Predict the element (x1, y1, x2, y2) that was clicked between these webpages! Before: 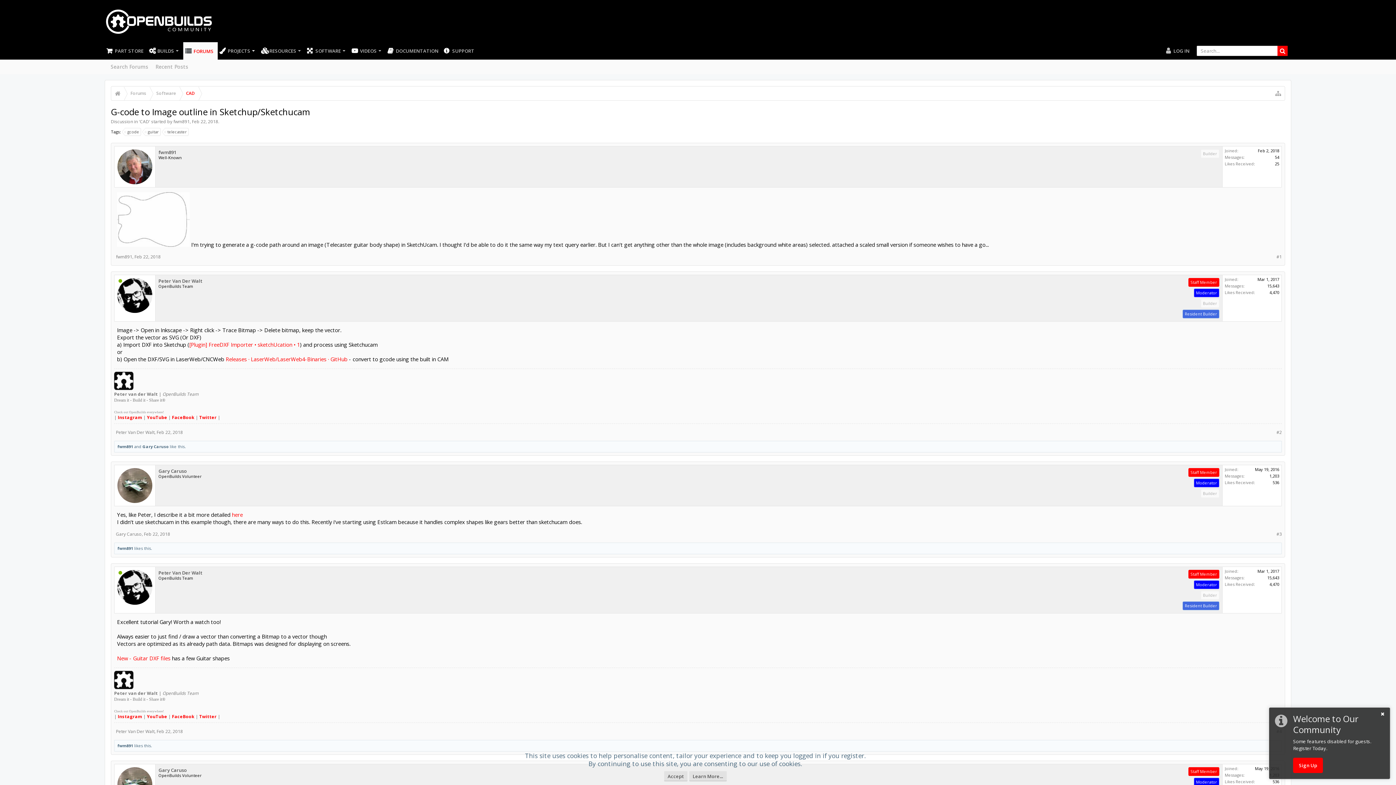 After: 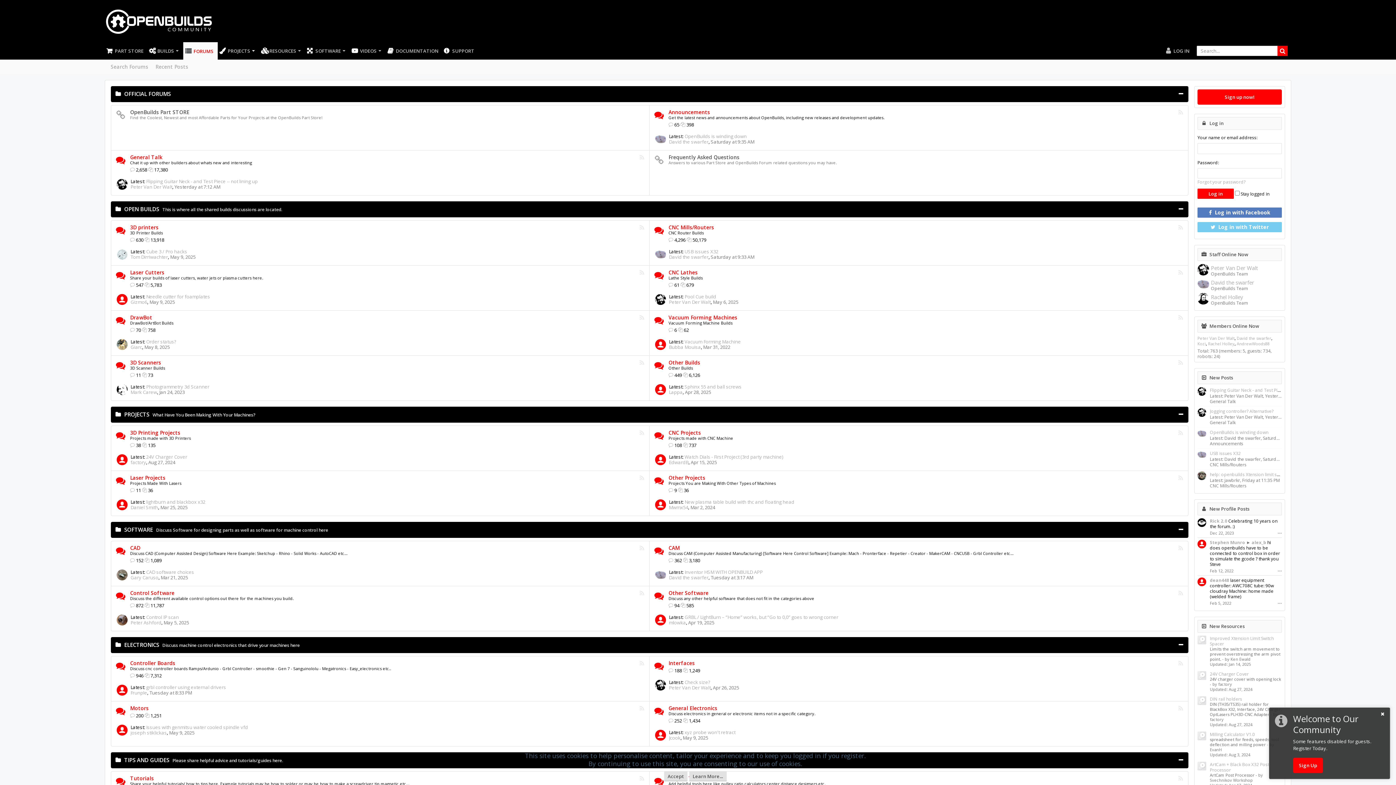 Action: bbox: (183, 42, 217, 59) label: FORUMS